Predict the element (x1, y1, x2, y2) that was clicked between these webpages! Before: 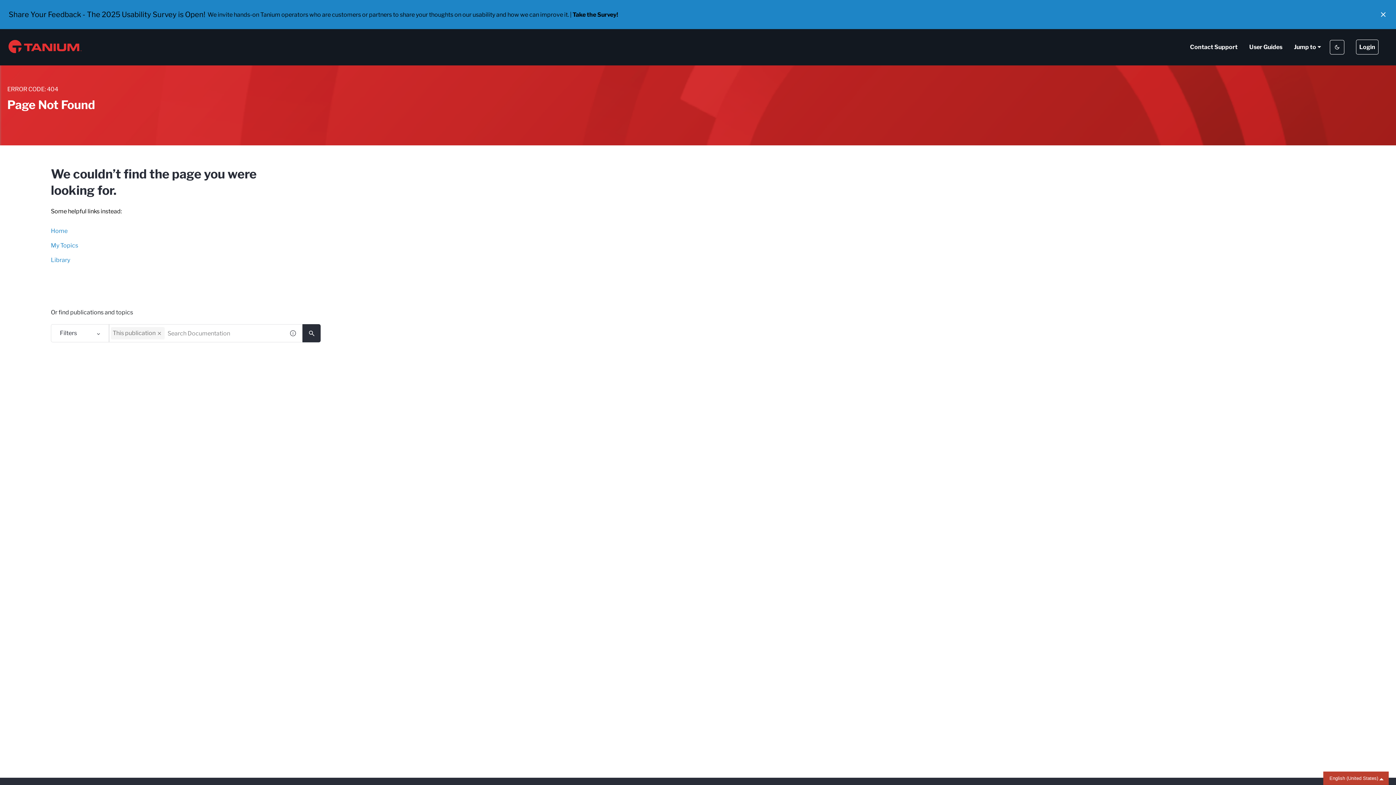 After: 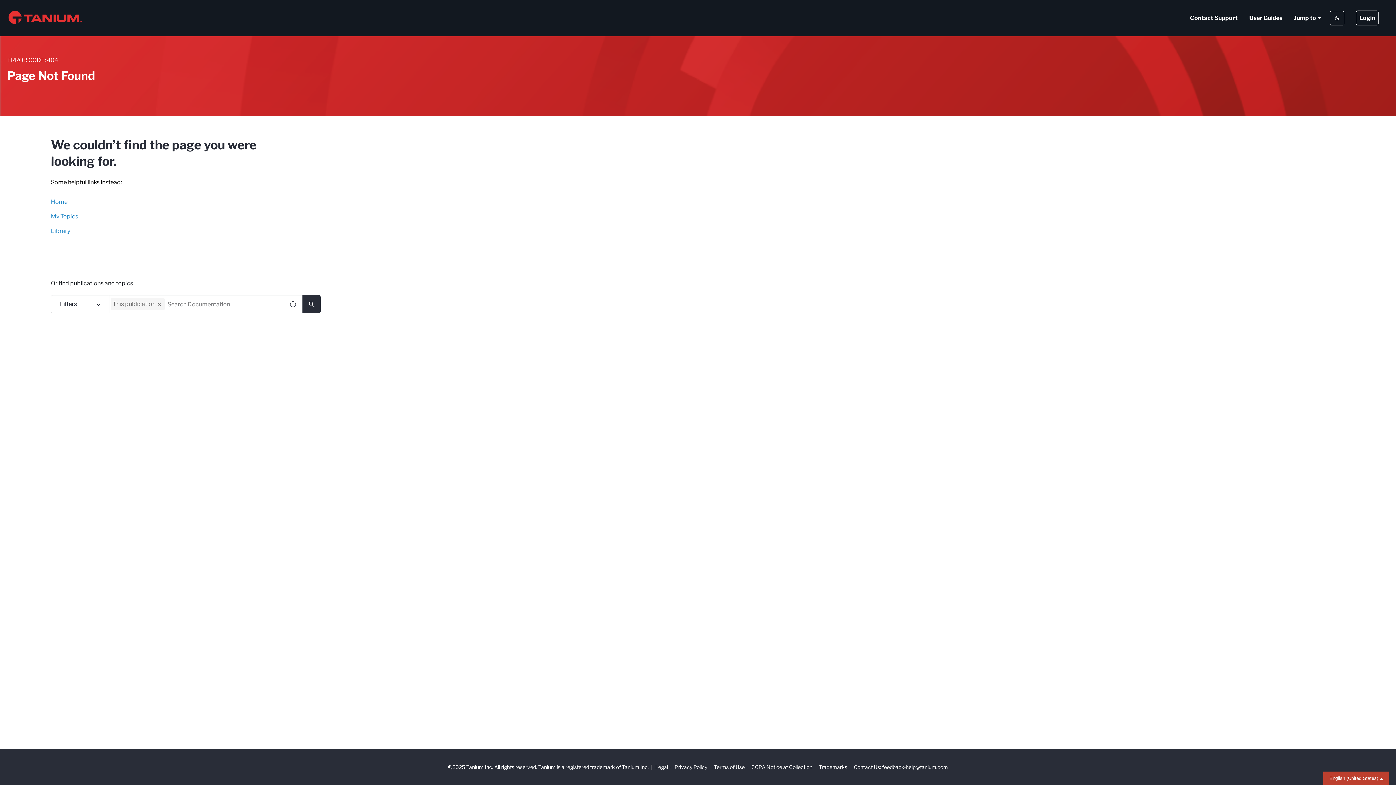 Action: label: Close announcement bbox: (1379, 10, 1387, 18)